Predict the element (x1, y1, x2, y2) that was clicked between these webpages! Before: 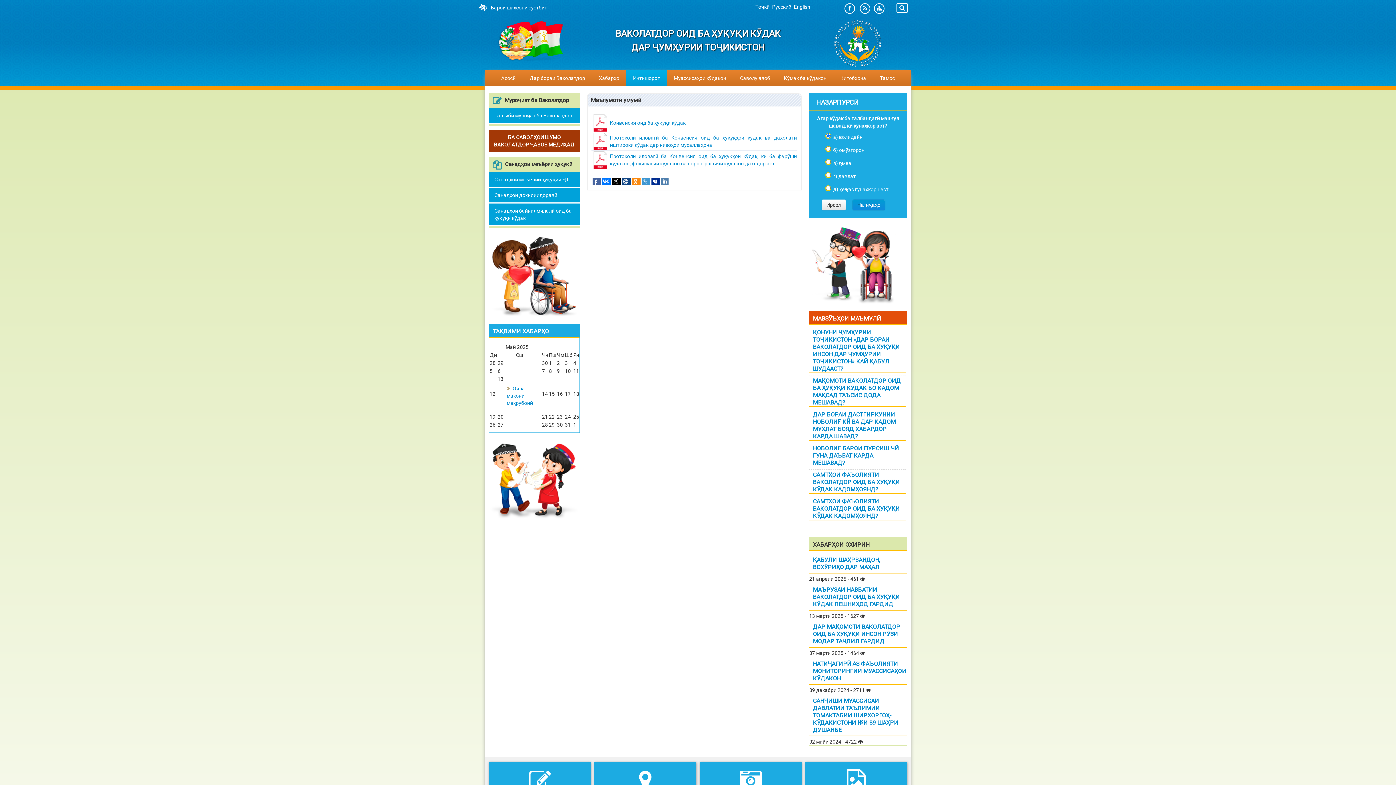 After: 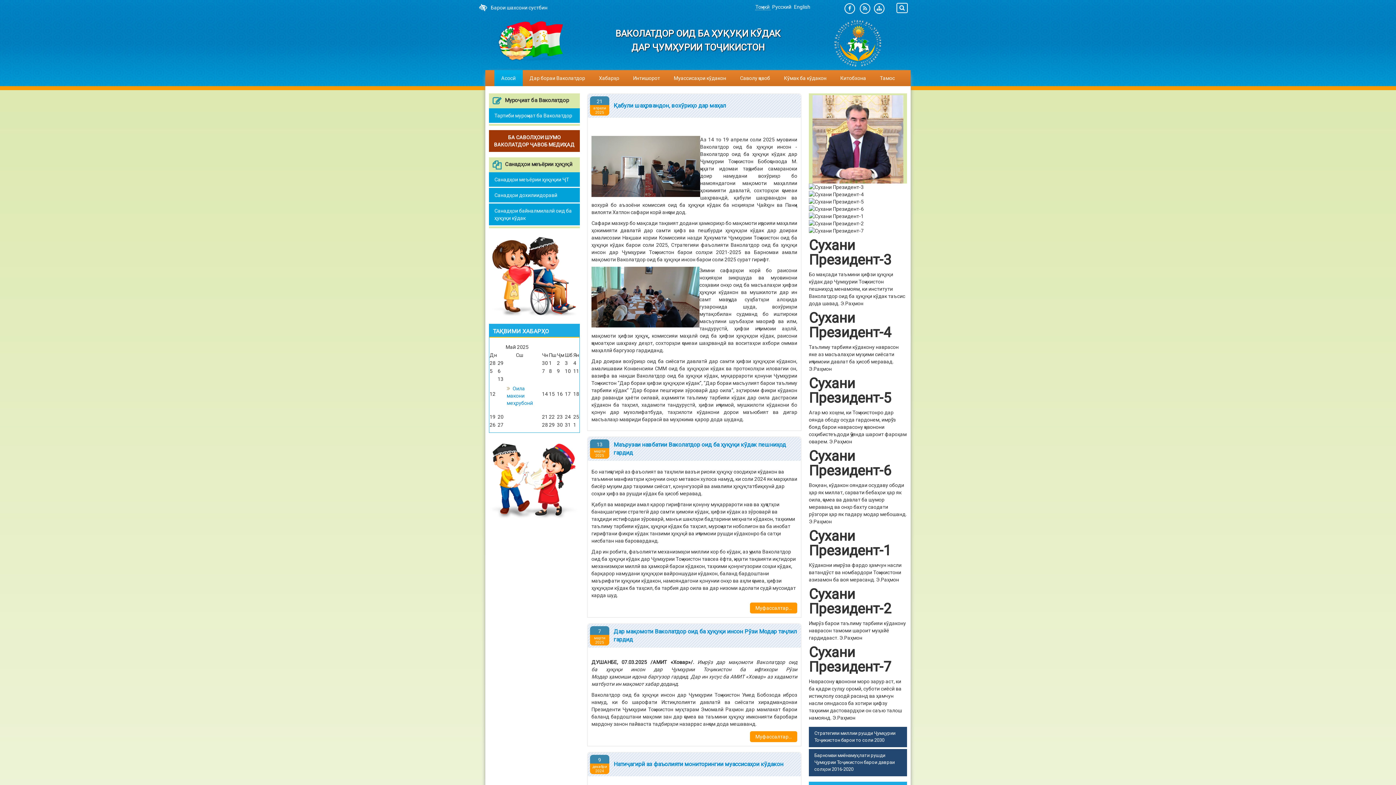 Action: label: Асосӣ bbox: (494, 70, 522, 86)